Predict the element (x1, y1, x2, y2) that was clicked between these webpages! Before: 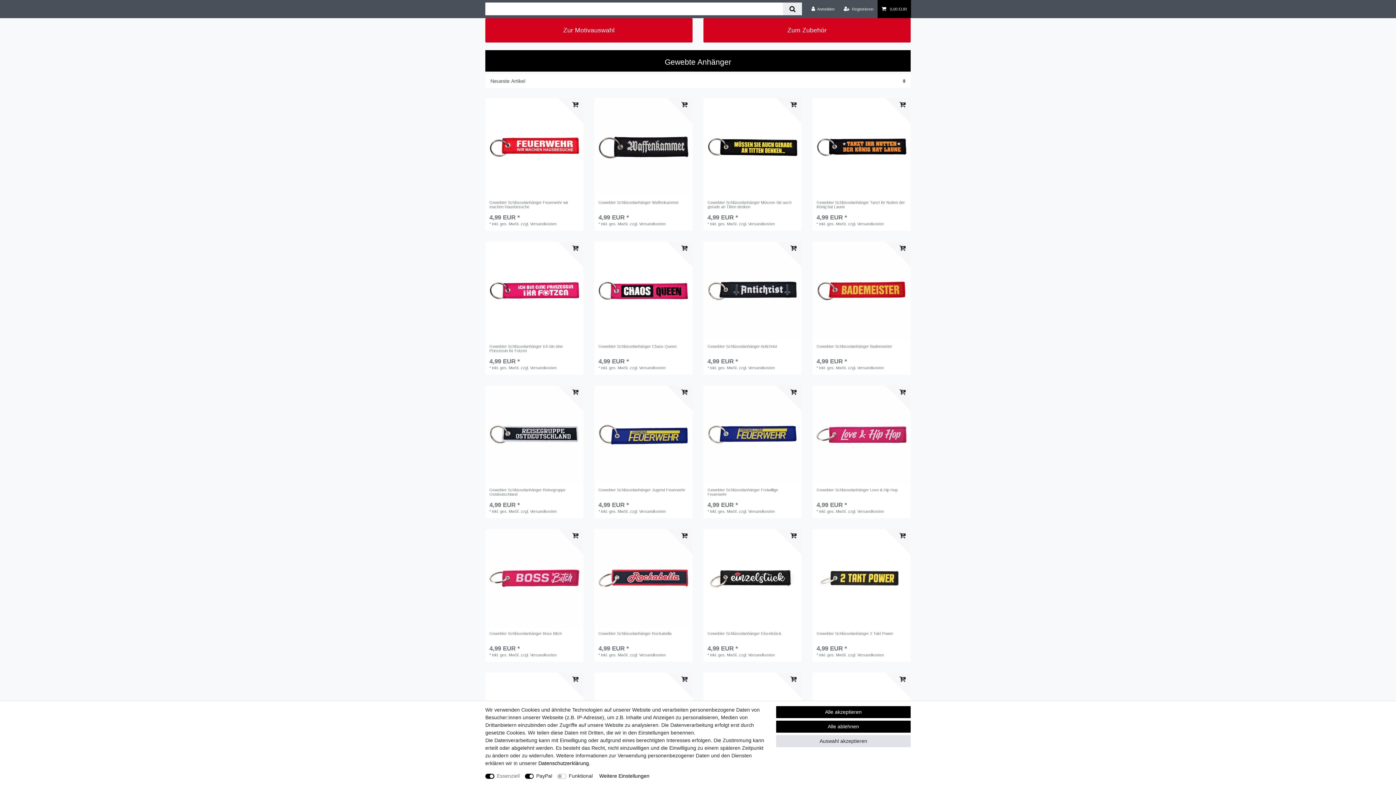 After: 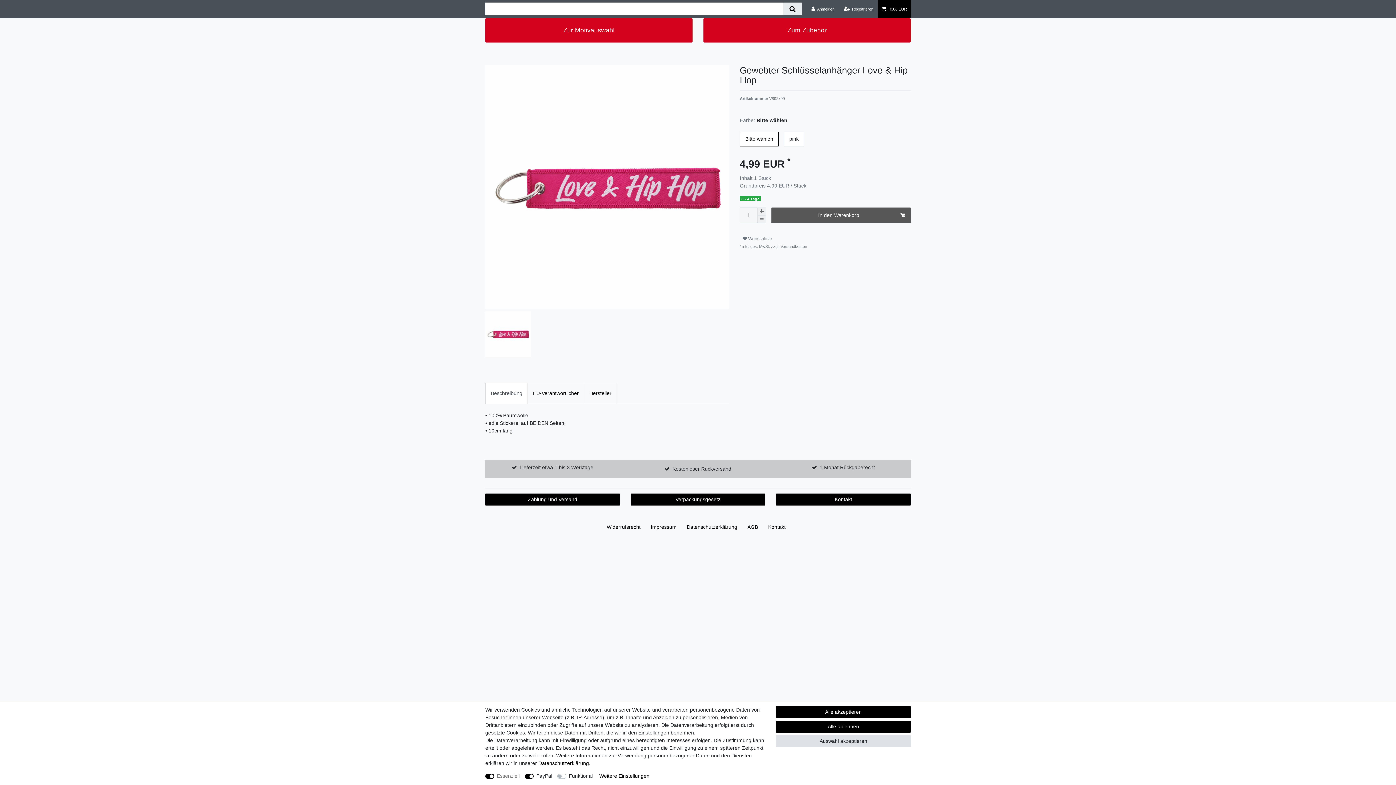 Action: bbox: (816, 487, 906, 499) label: Gewebter Schlüsselanhänger Love & Hip Hop